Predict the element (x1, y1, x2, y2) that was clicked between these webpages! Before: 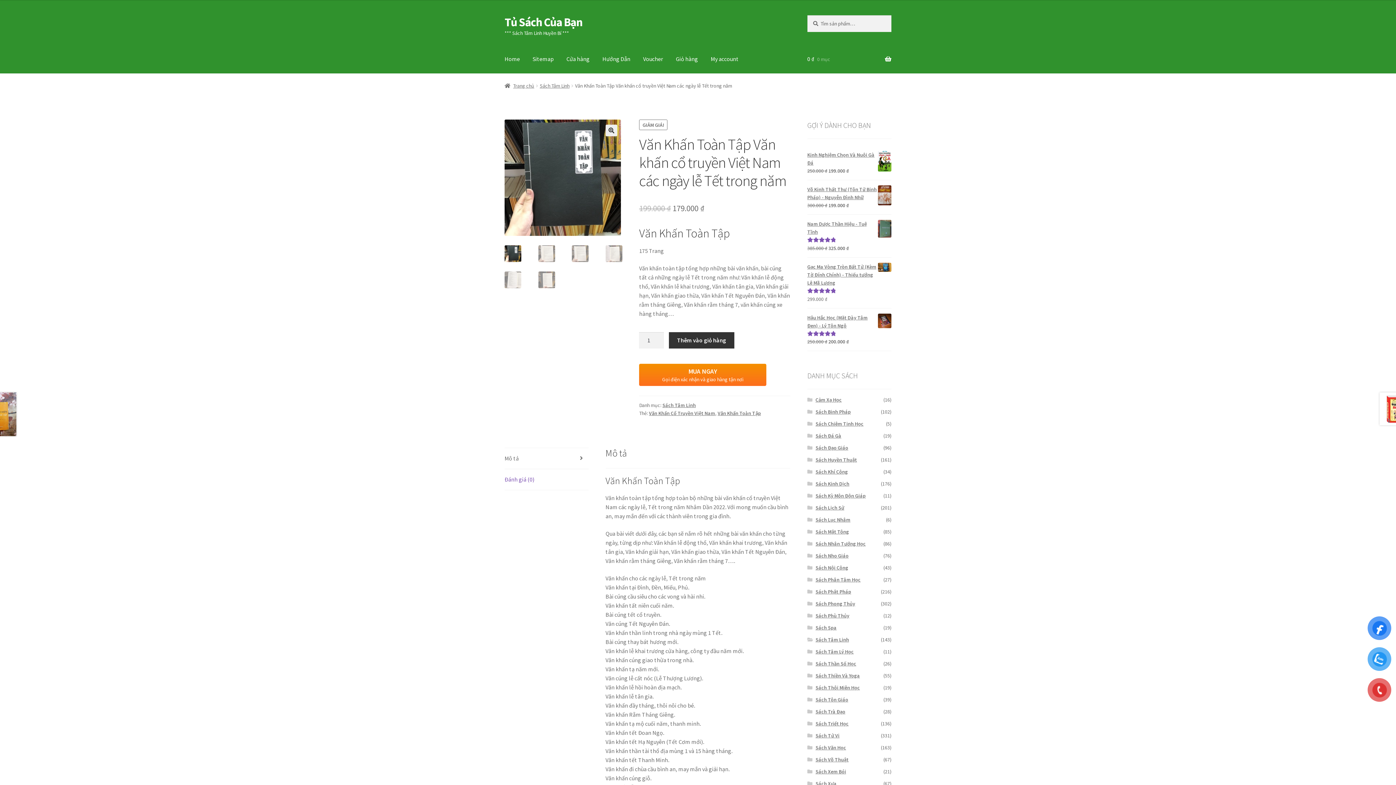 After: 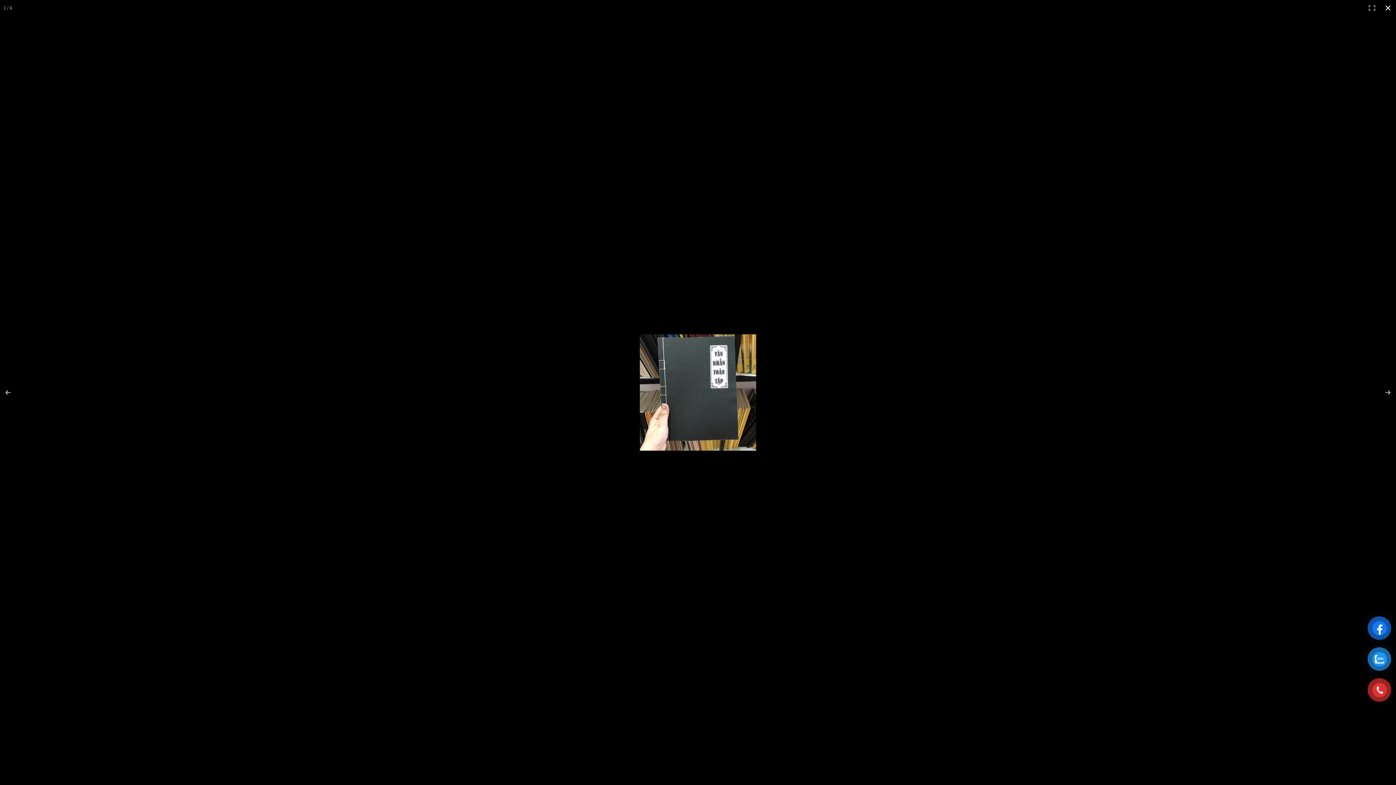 Action: label: Xem thư viện ảnh toàn màn hình bbox: (605, 124, 617, 136)